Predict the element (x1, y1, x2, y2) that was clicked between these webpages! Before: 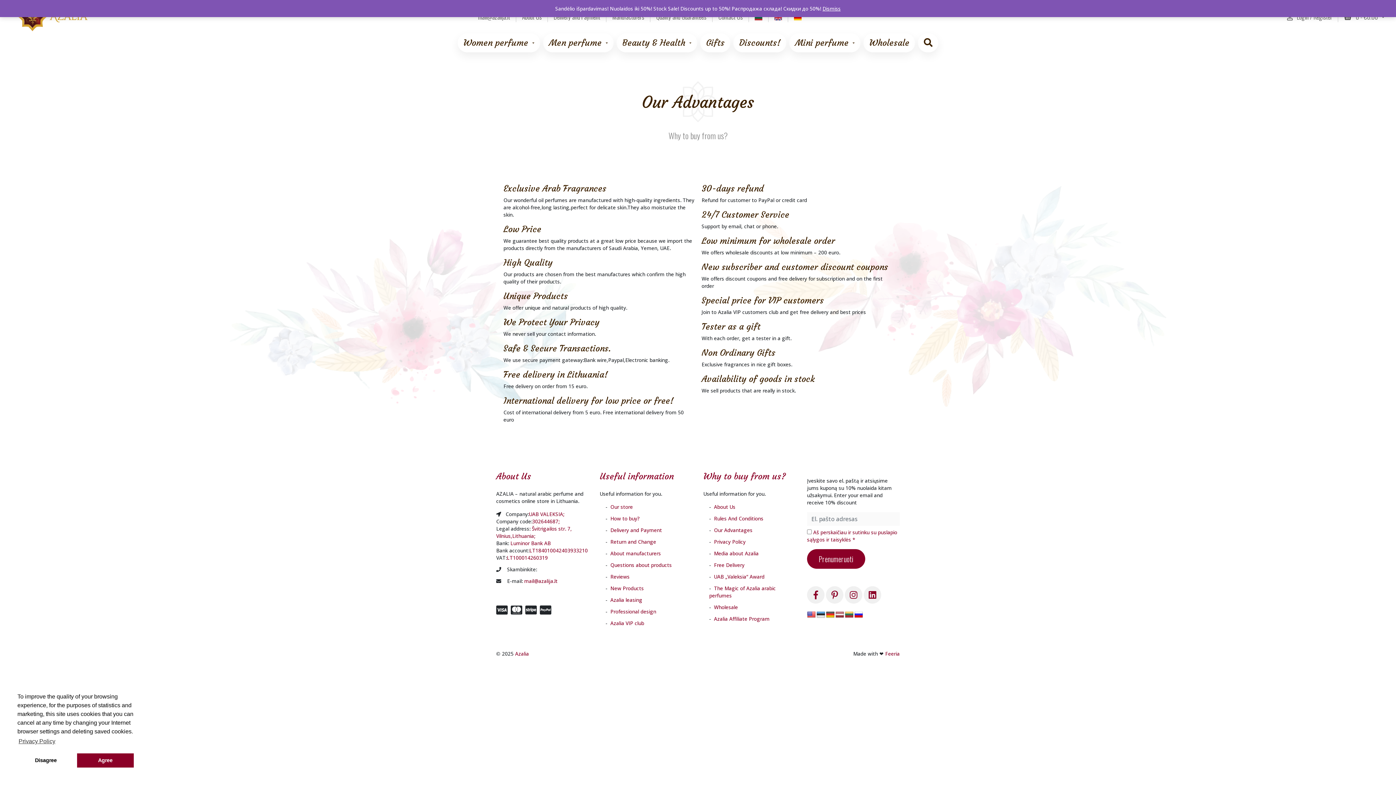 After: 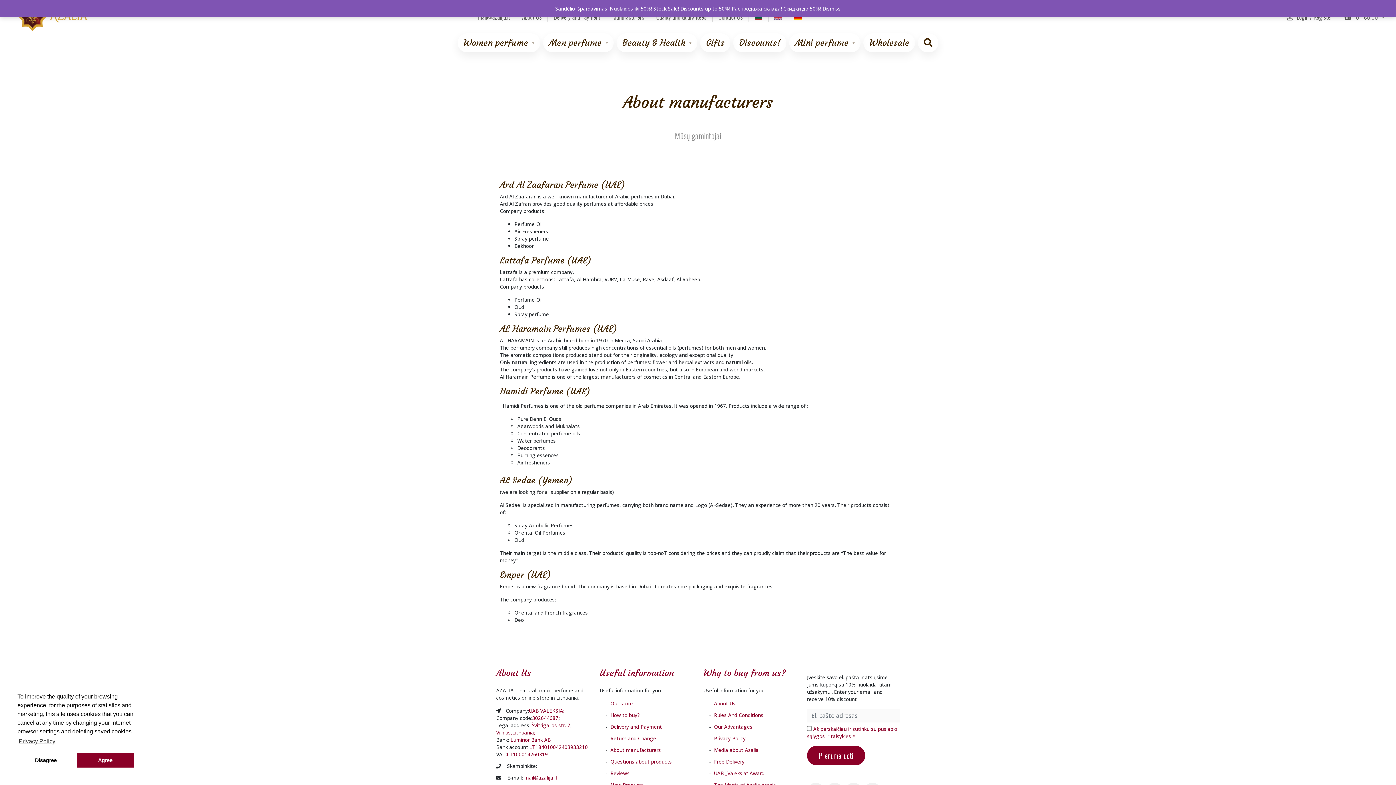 Action: bbox: (610, 550, 661, 557) label: About manufacturers